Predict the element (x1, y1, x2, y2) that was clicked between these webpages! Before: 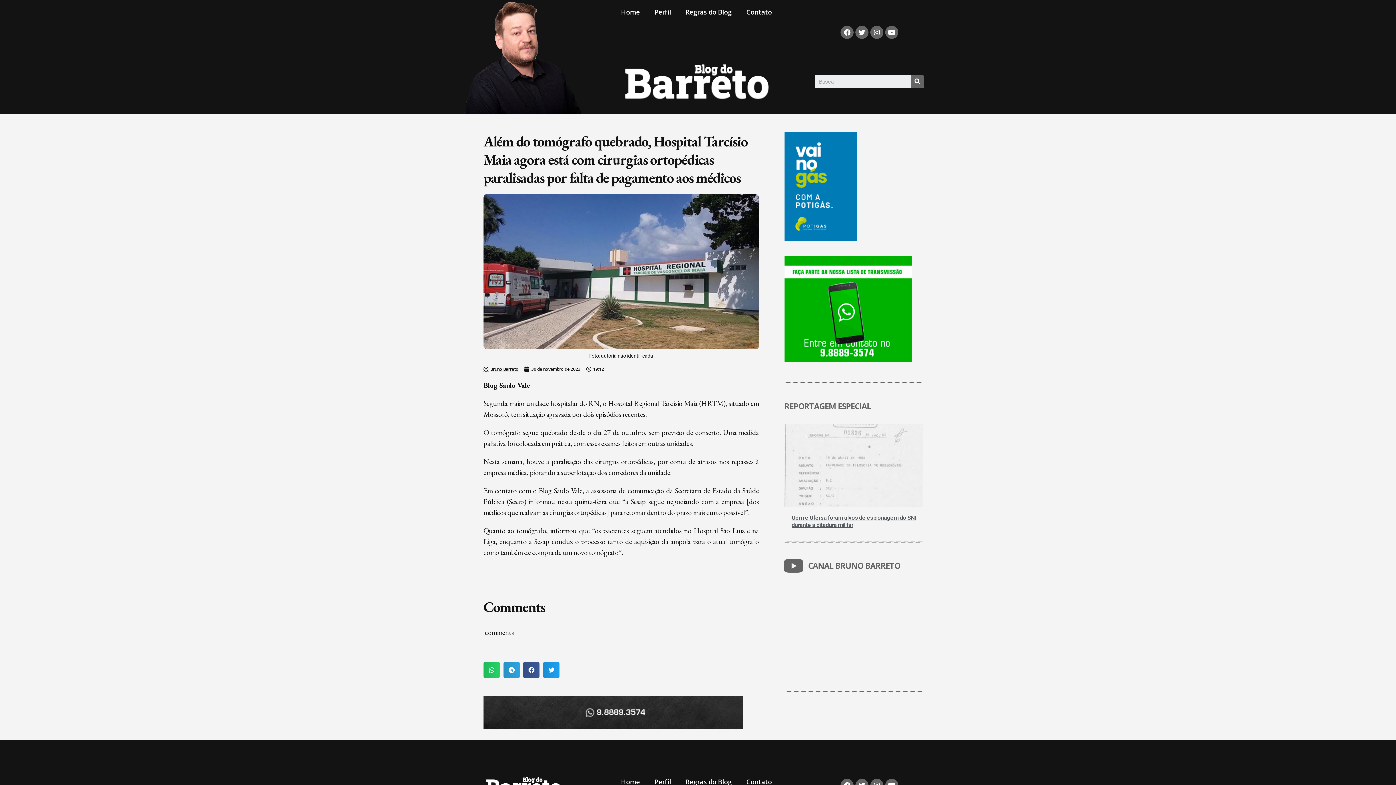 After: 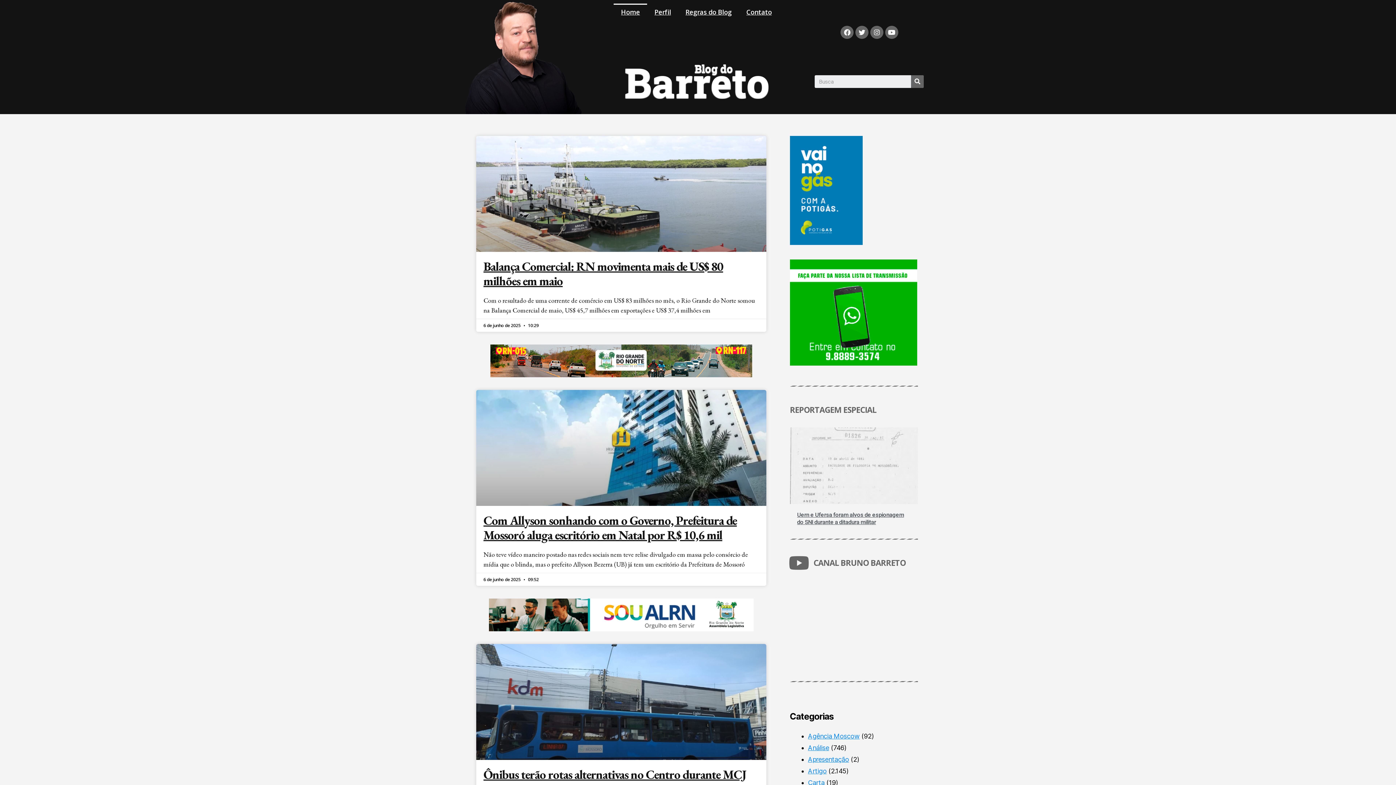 Action: bbox: (613, 773, 647, 790) label: Home